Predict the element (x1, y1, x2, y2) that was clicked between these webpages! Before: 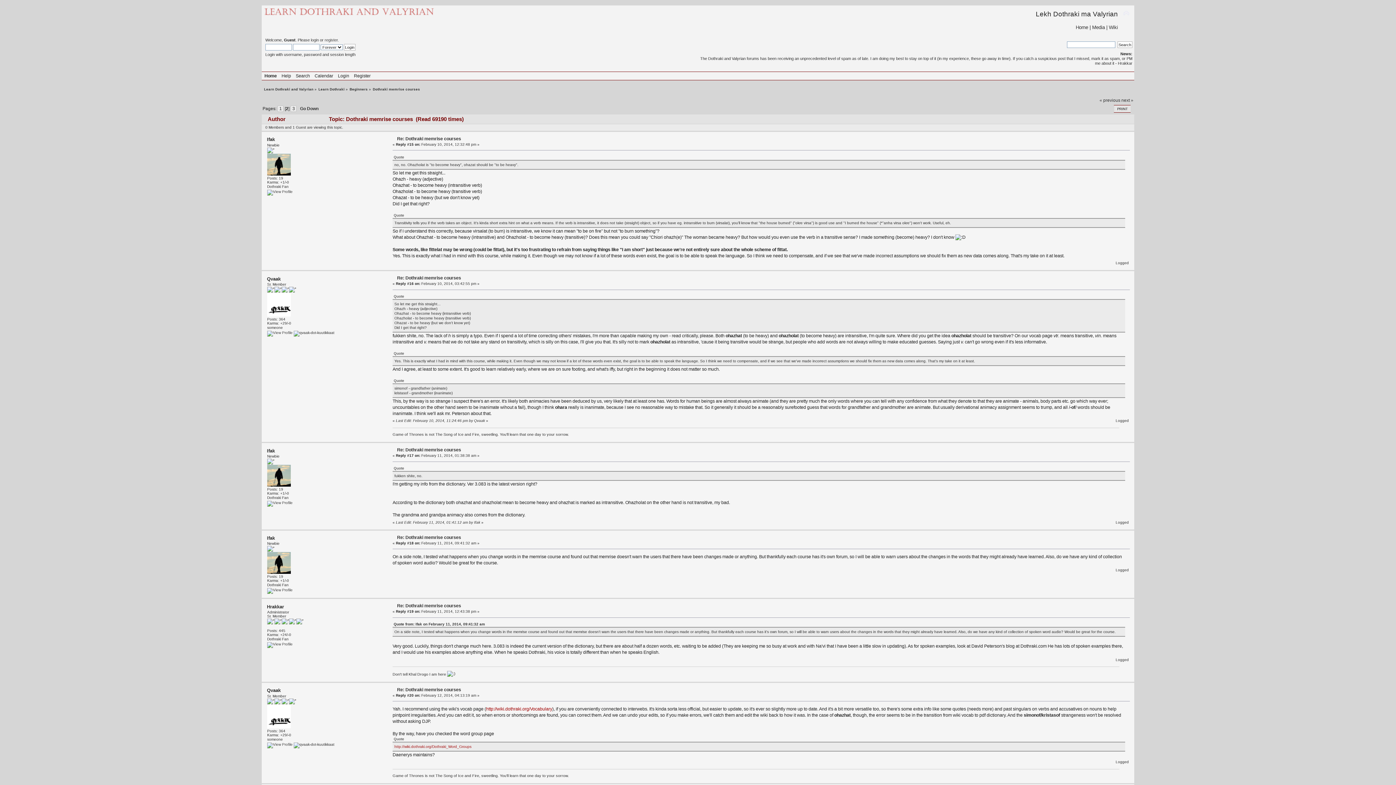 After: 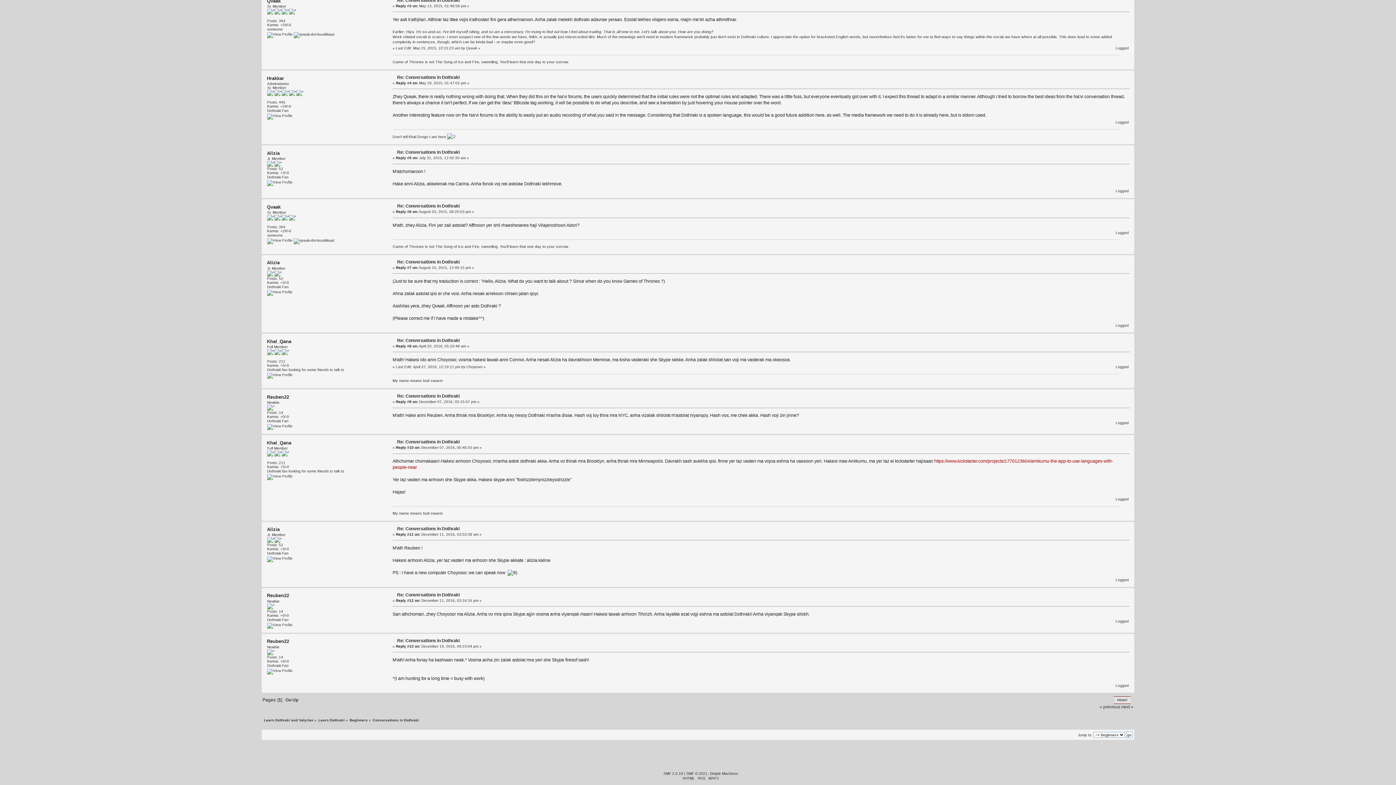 Action: label: « previous bbox: (1099, 97, 1120, 102)